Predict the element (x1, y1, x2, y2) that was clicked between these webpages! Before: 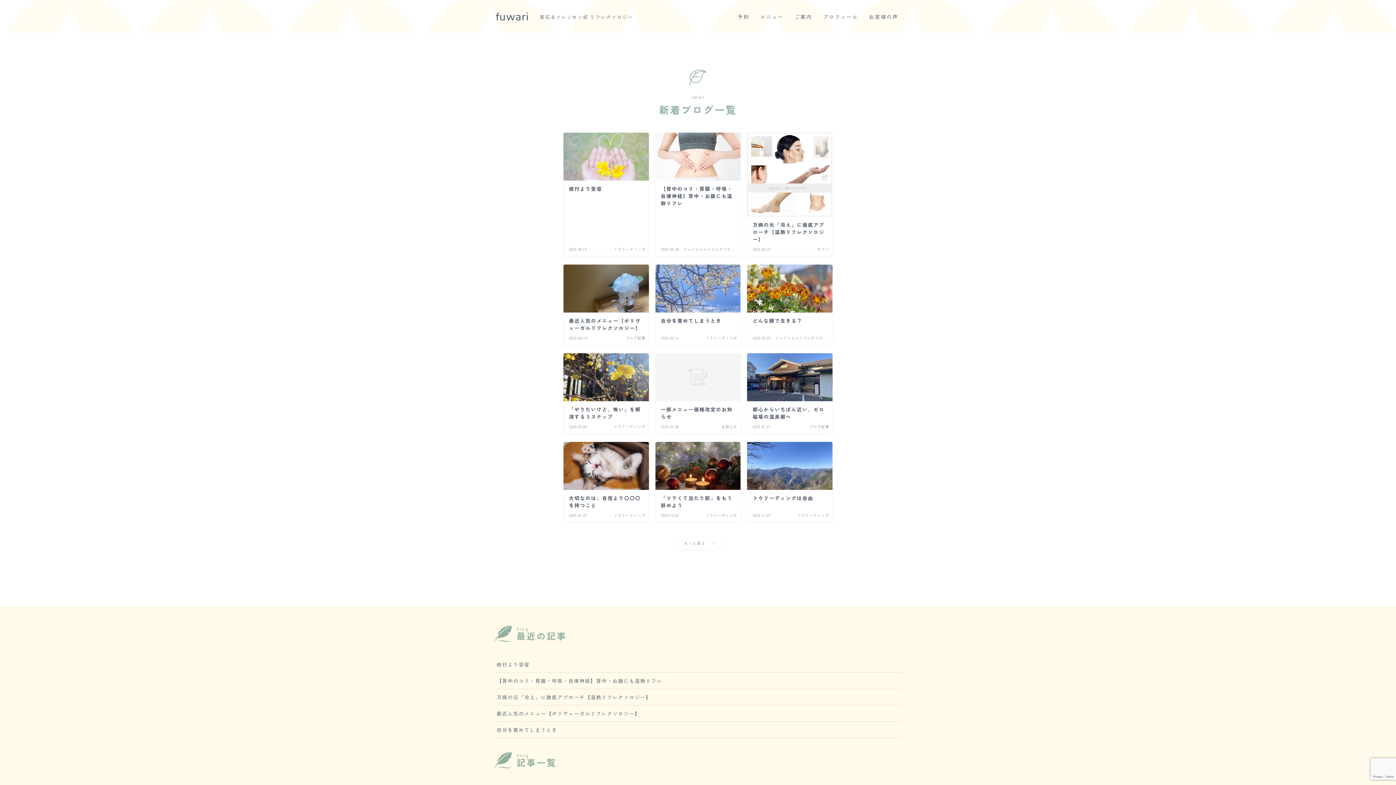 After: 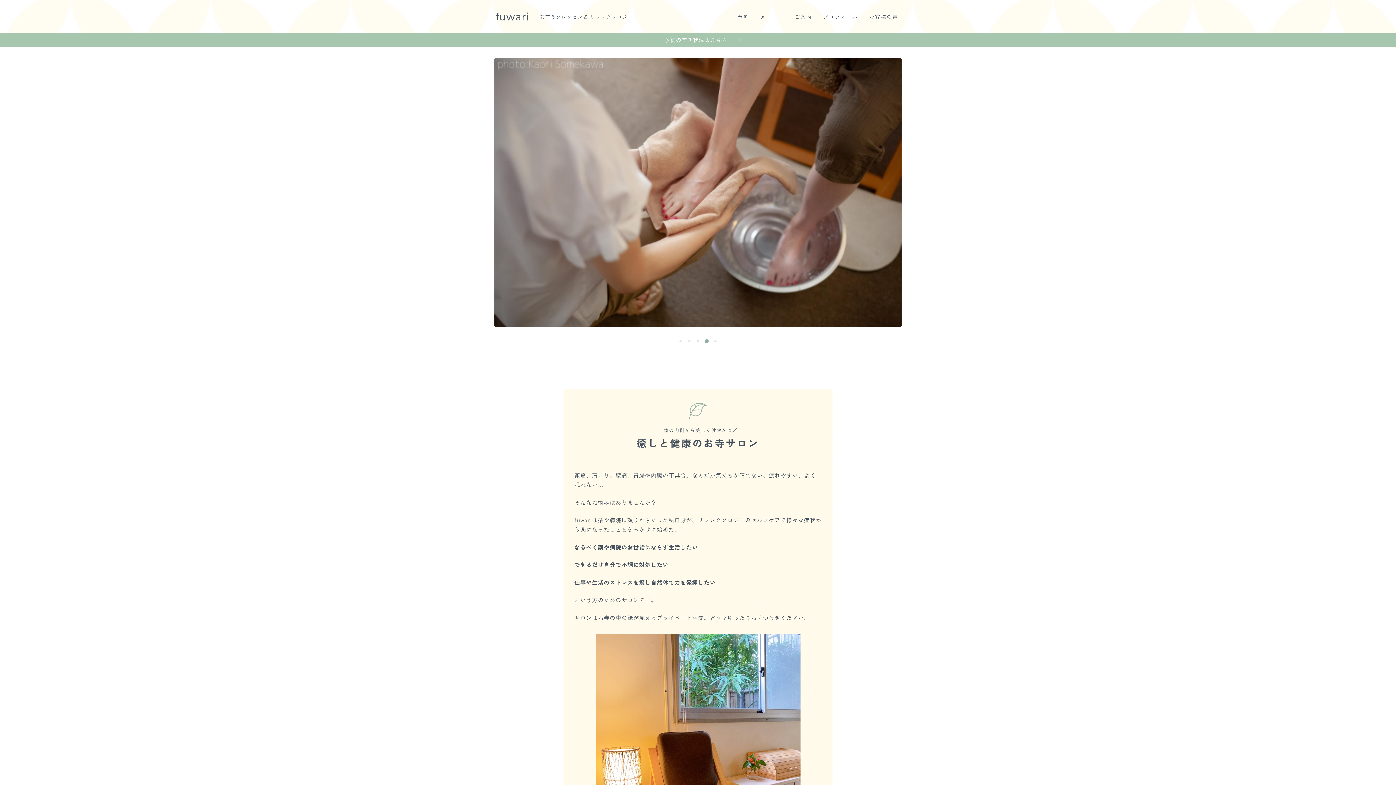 Action: bbox: (495, 10, 529, 22) label: fuwari